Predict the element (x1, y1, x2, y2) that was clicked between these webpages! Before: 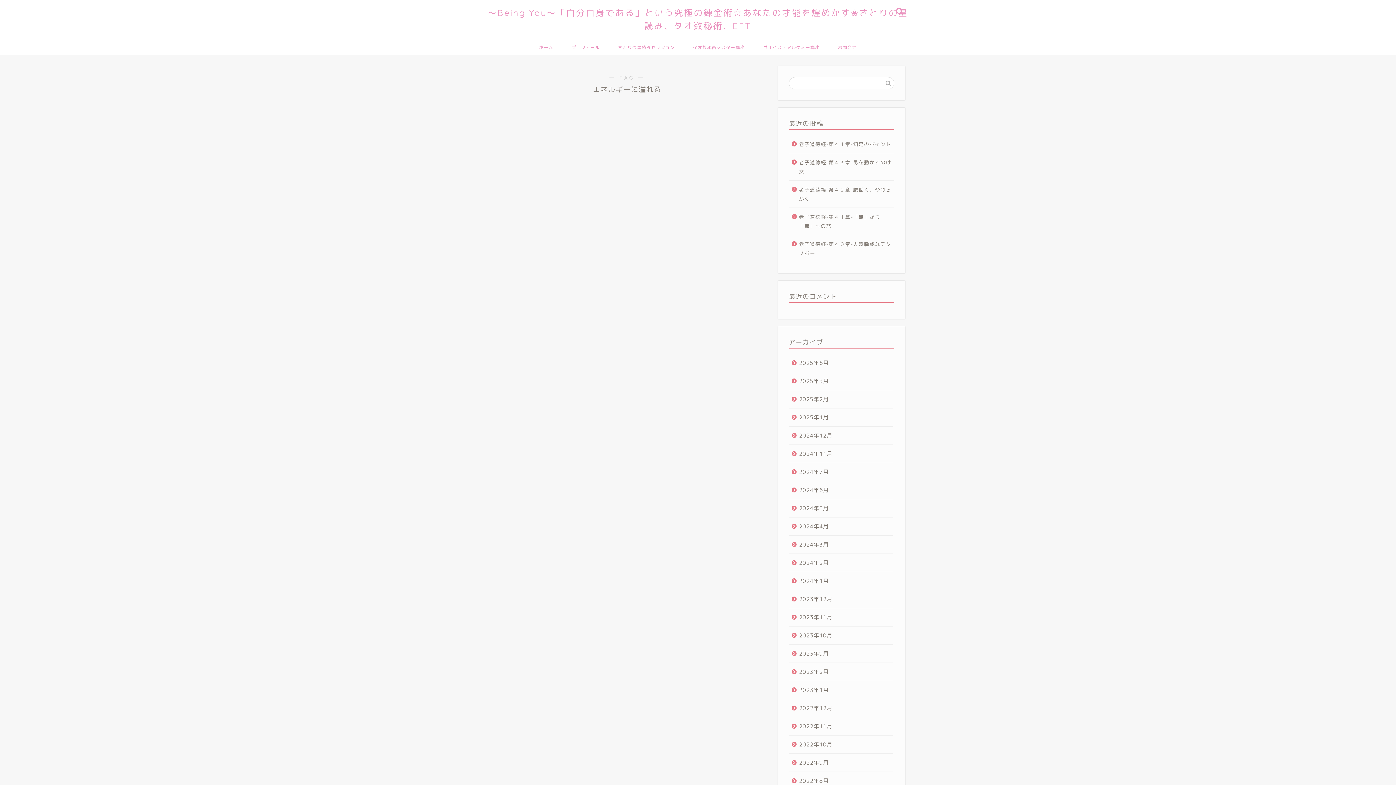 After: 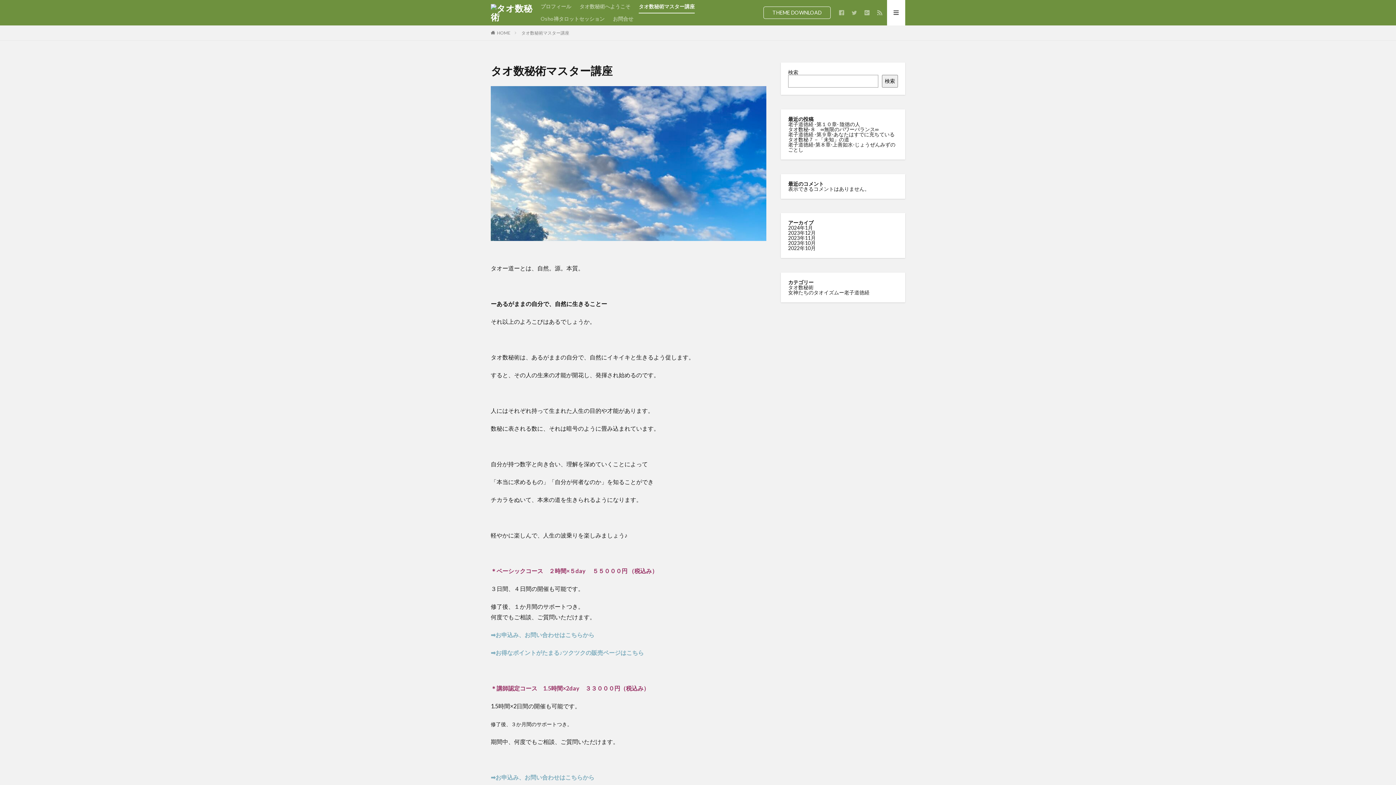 Action: label: タオ数秘術マスター講座 bbox: (684, 38, 754, 55)